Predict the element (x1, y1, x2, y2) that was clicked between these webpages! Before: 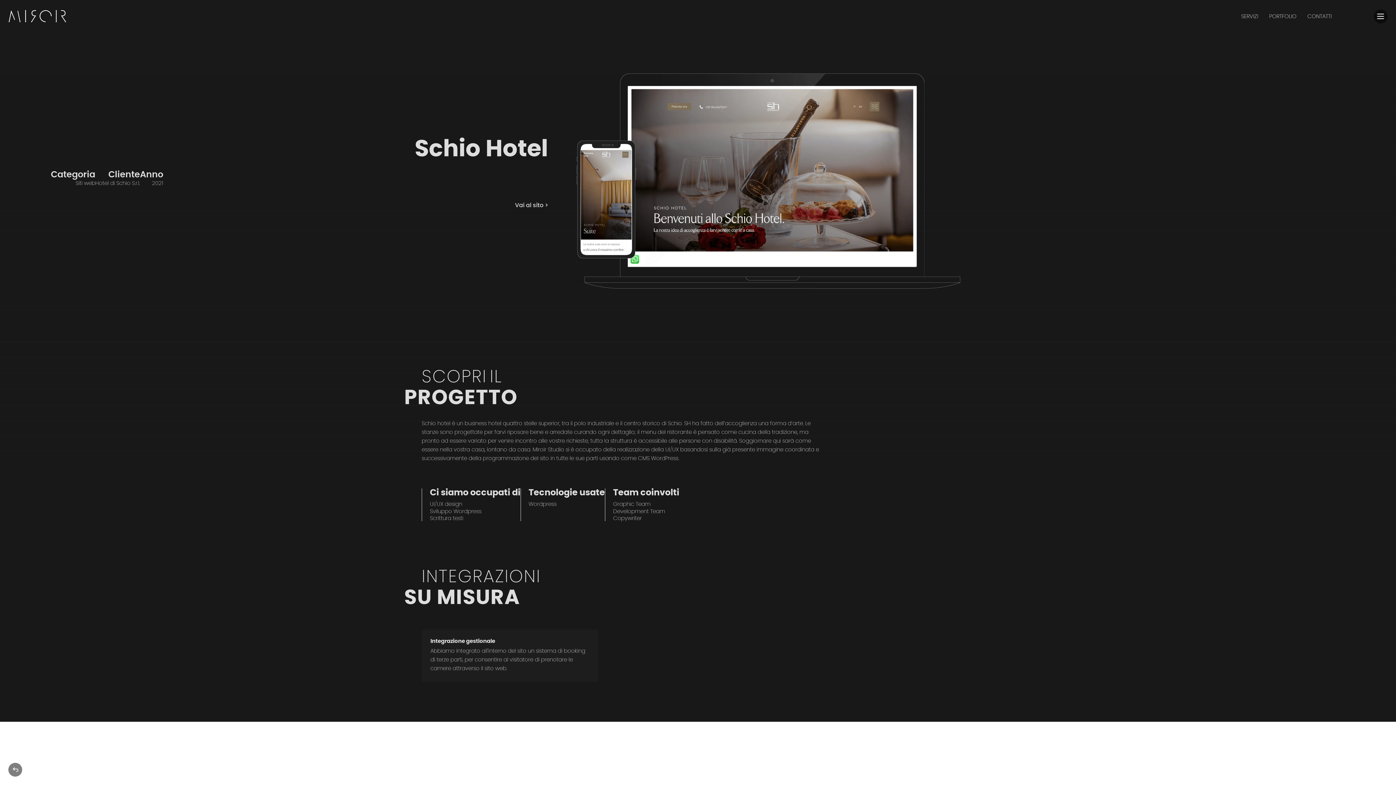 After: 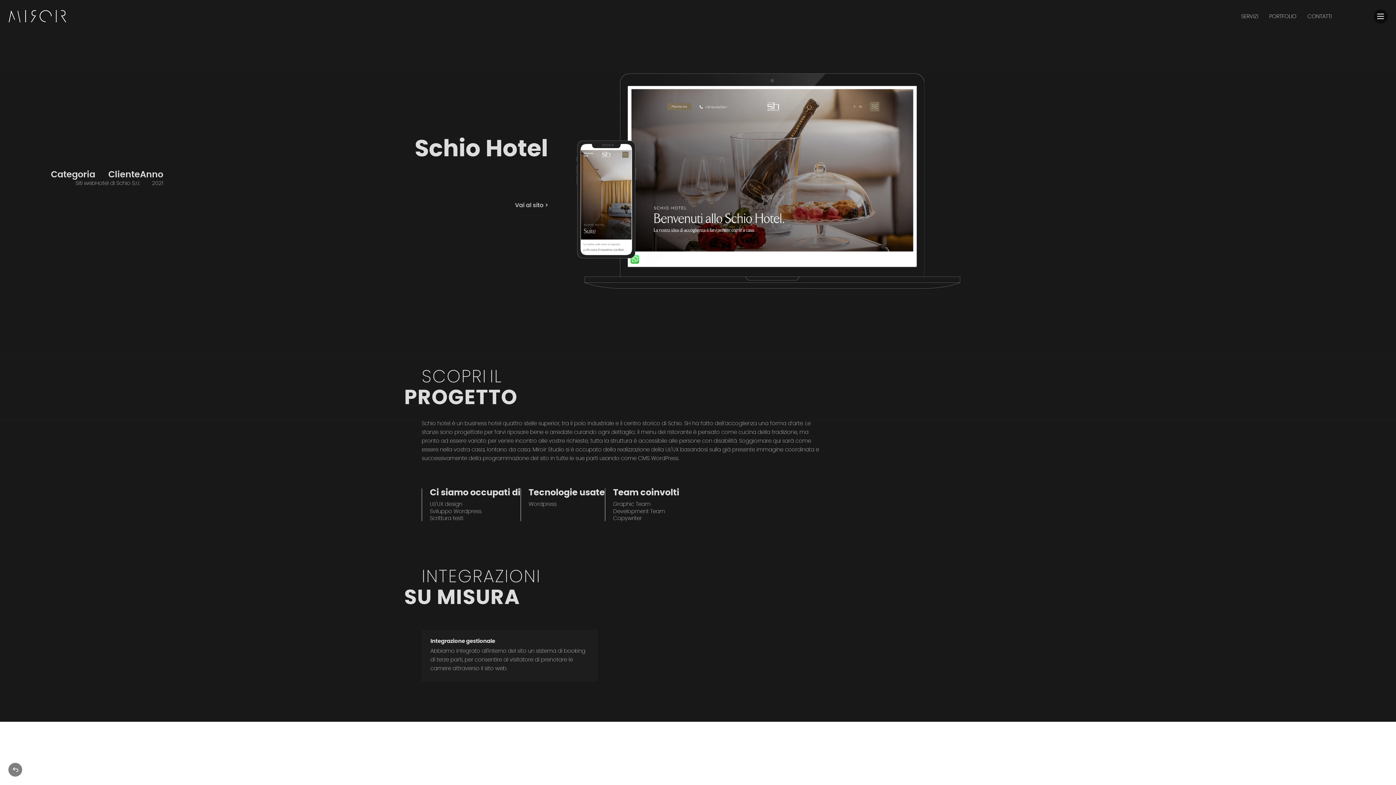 Action: bbox: (515, 202, 548, 208) label: Vai al sito >